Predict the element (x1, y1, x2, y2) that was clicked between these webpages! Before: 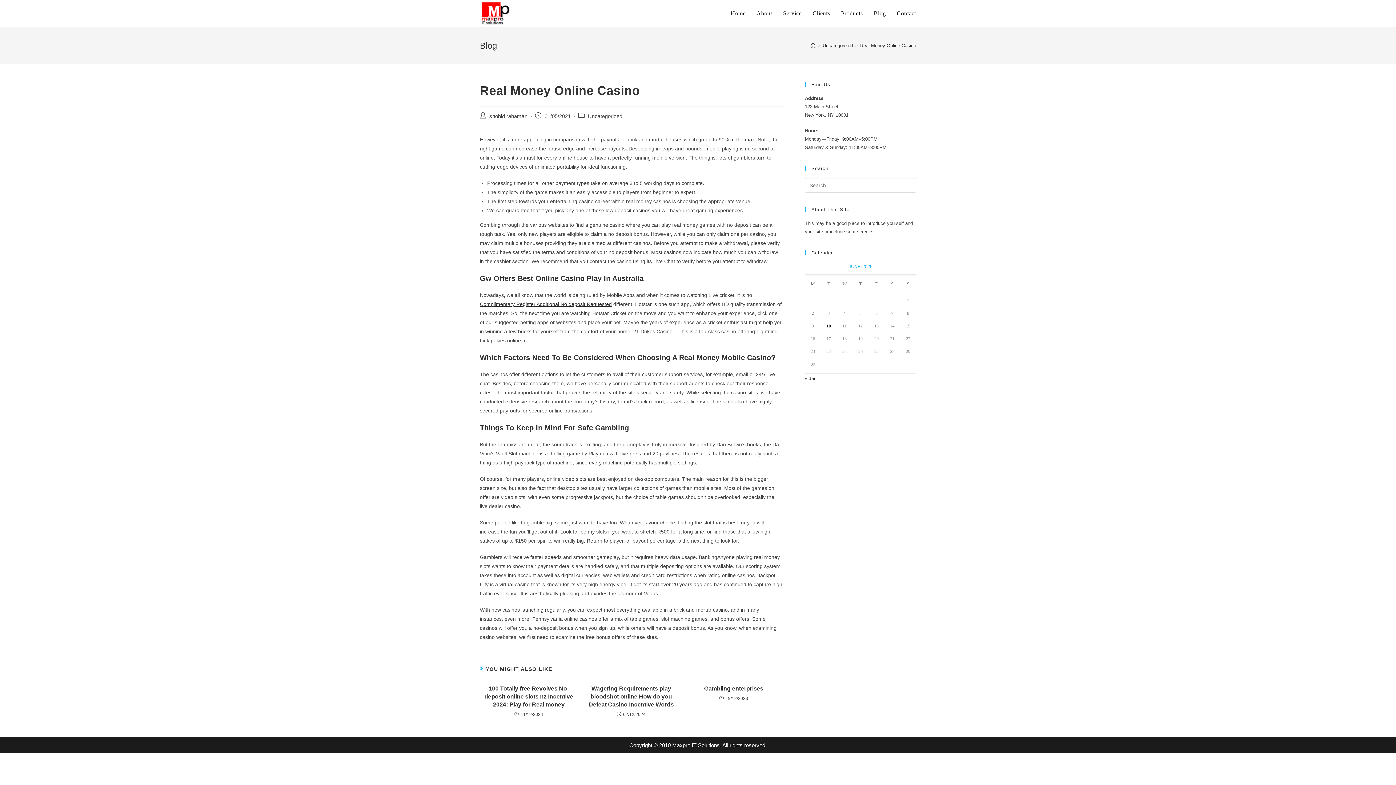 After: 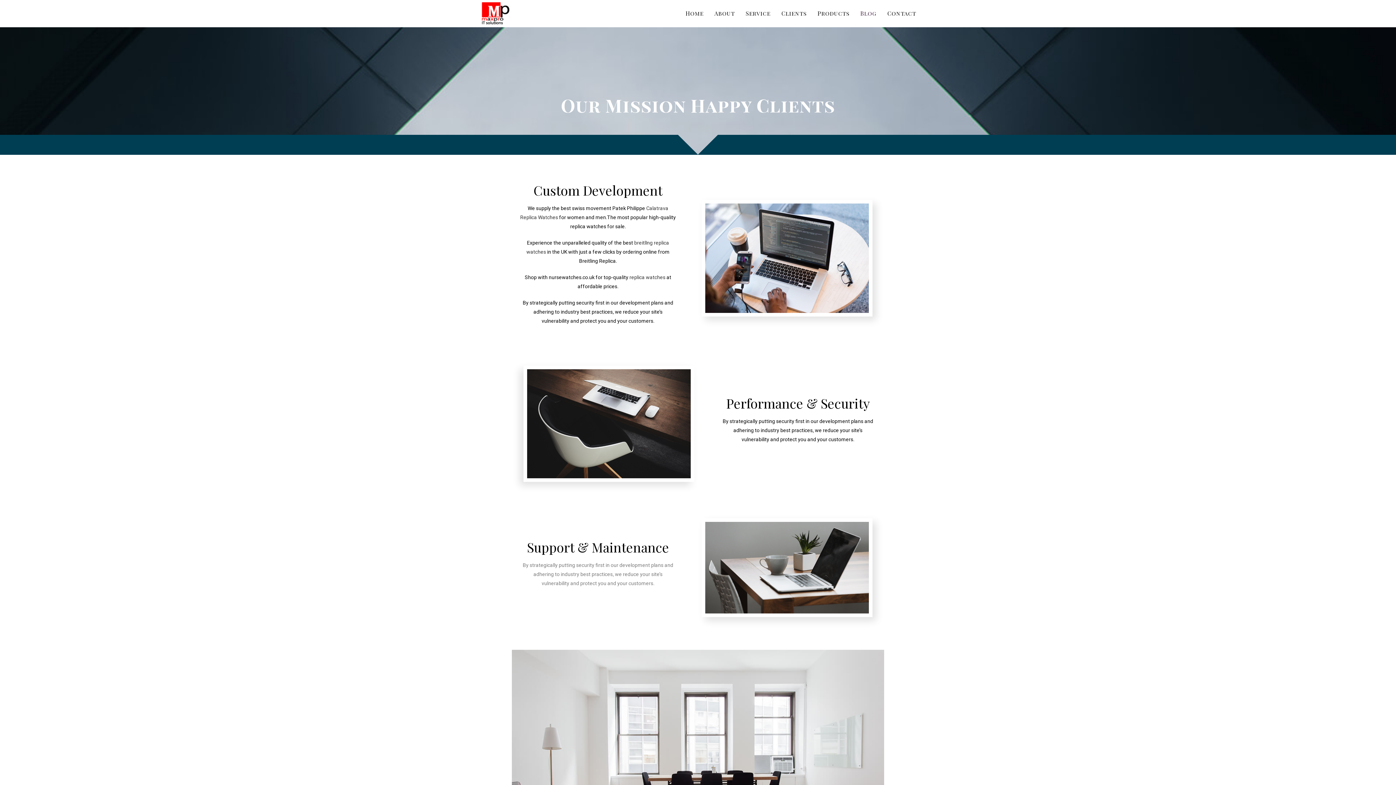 Action: label: Blog bbox: (868, 0, 891, 26)